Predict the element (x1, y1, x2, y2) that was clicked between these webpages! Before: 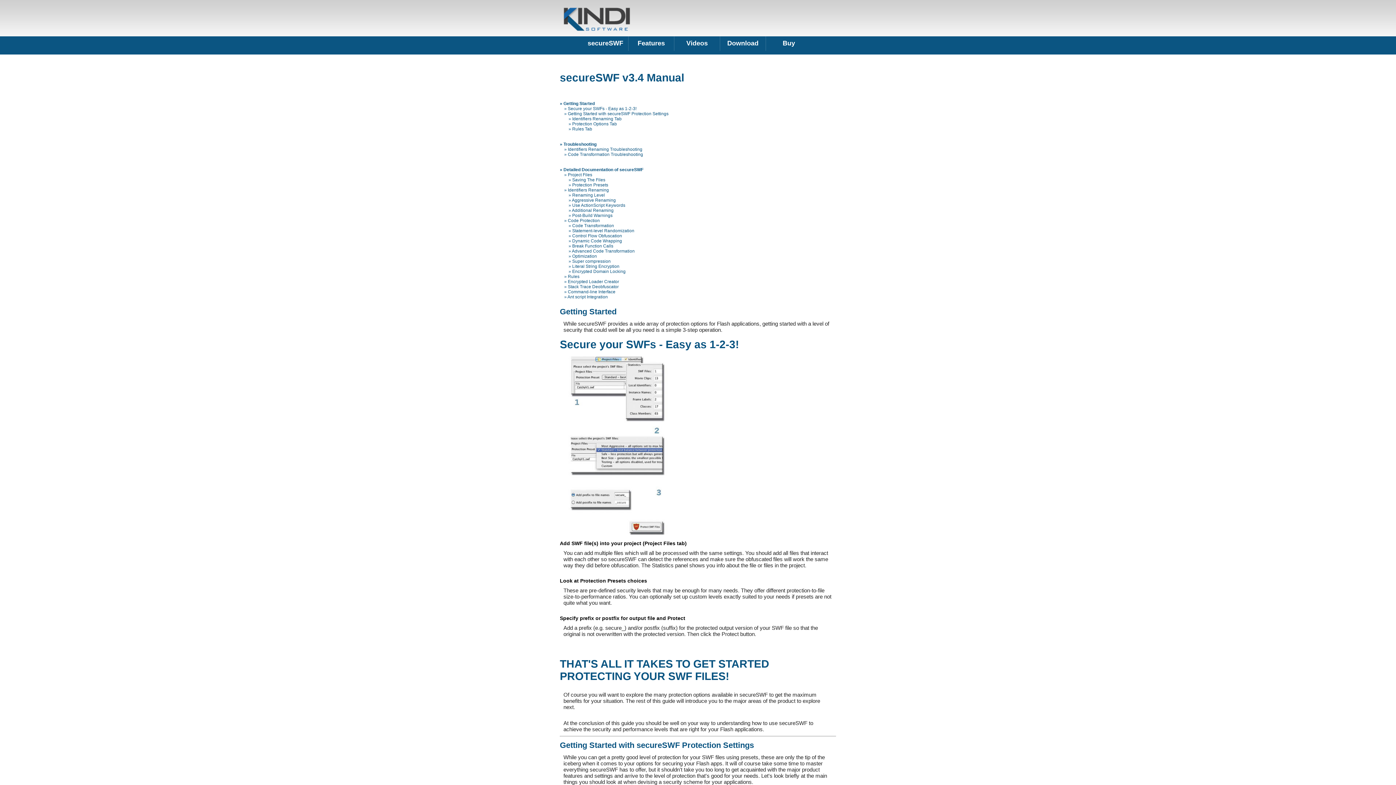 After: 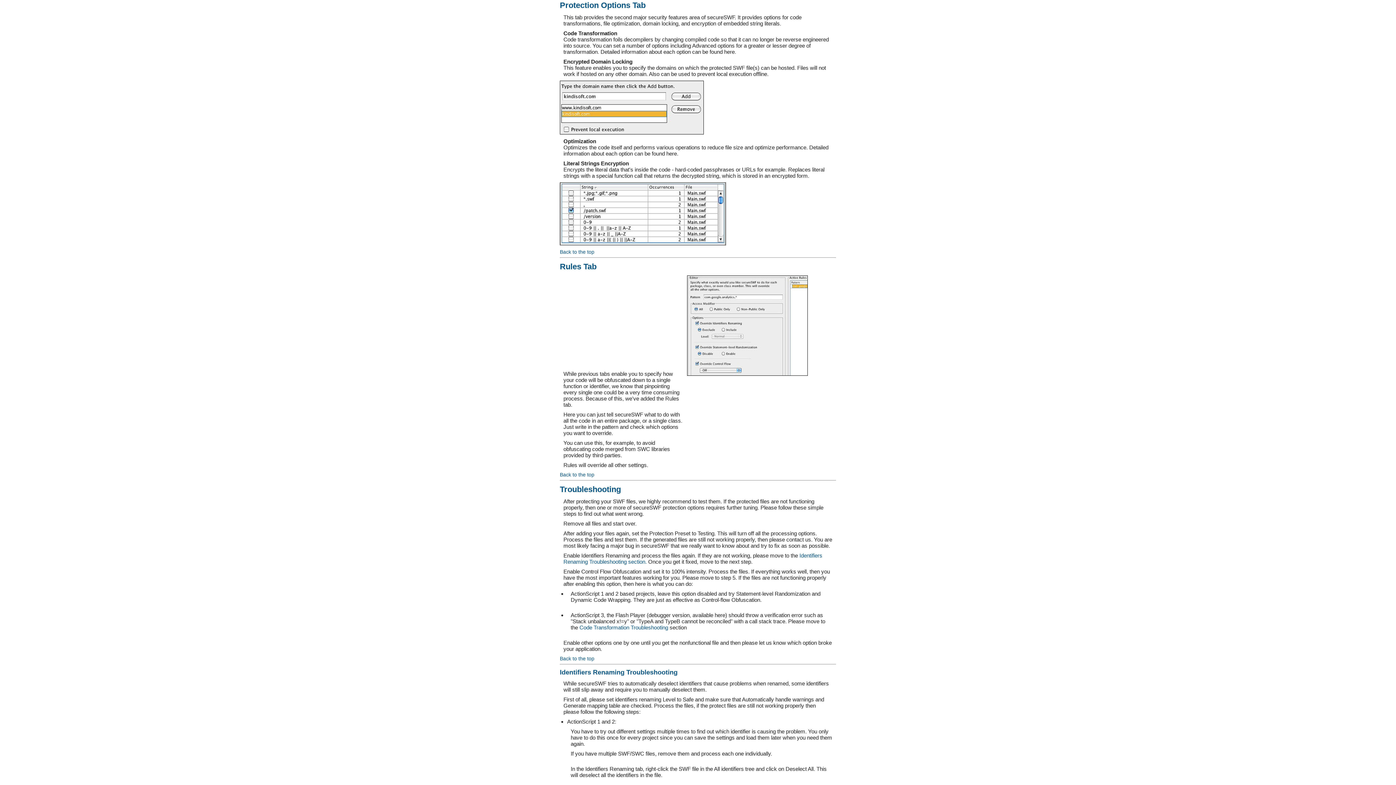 Action: bbox: (568, 121, 617, 126) label: » Protection Options Tab